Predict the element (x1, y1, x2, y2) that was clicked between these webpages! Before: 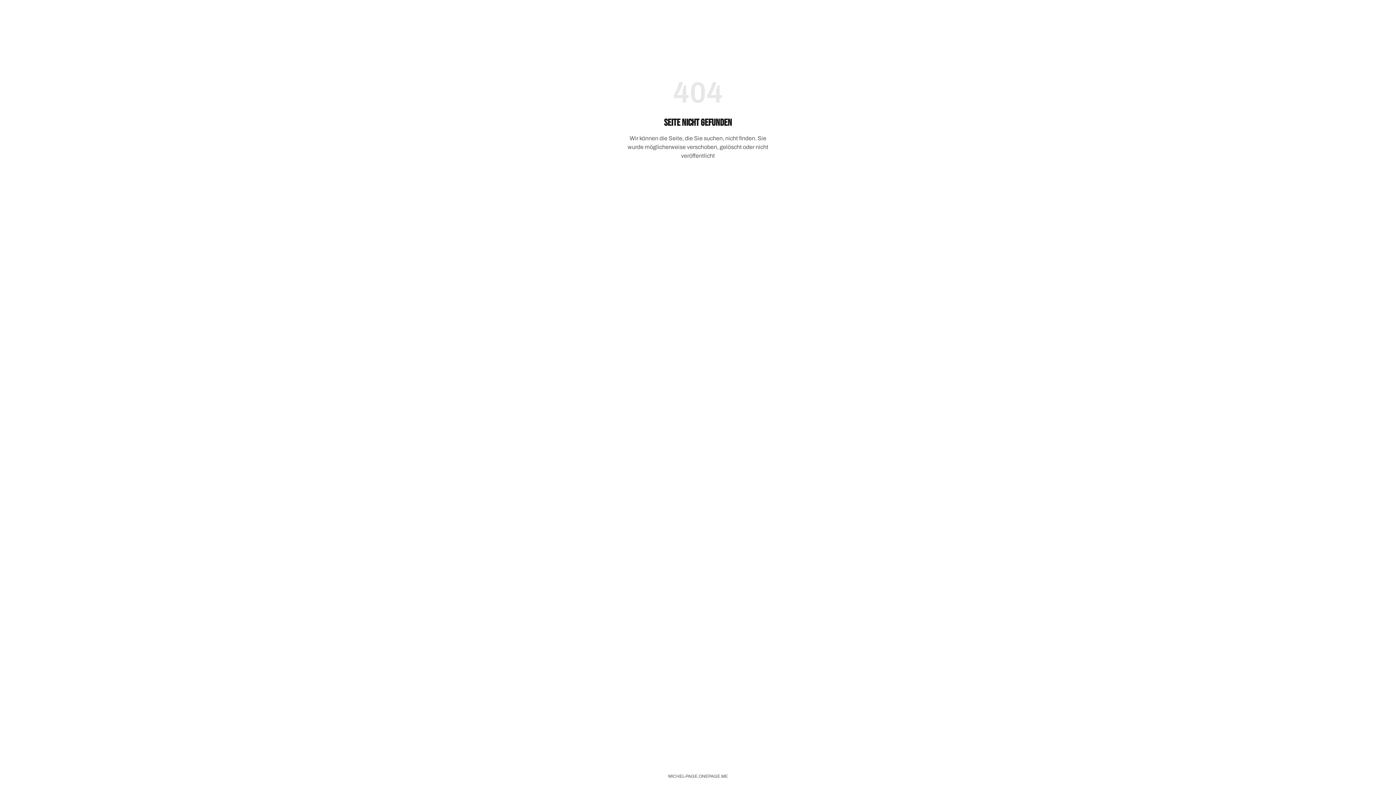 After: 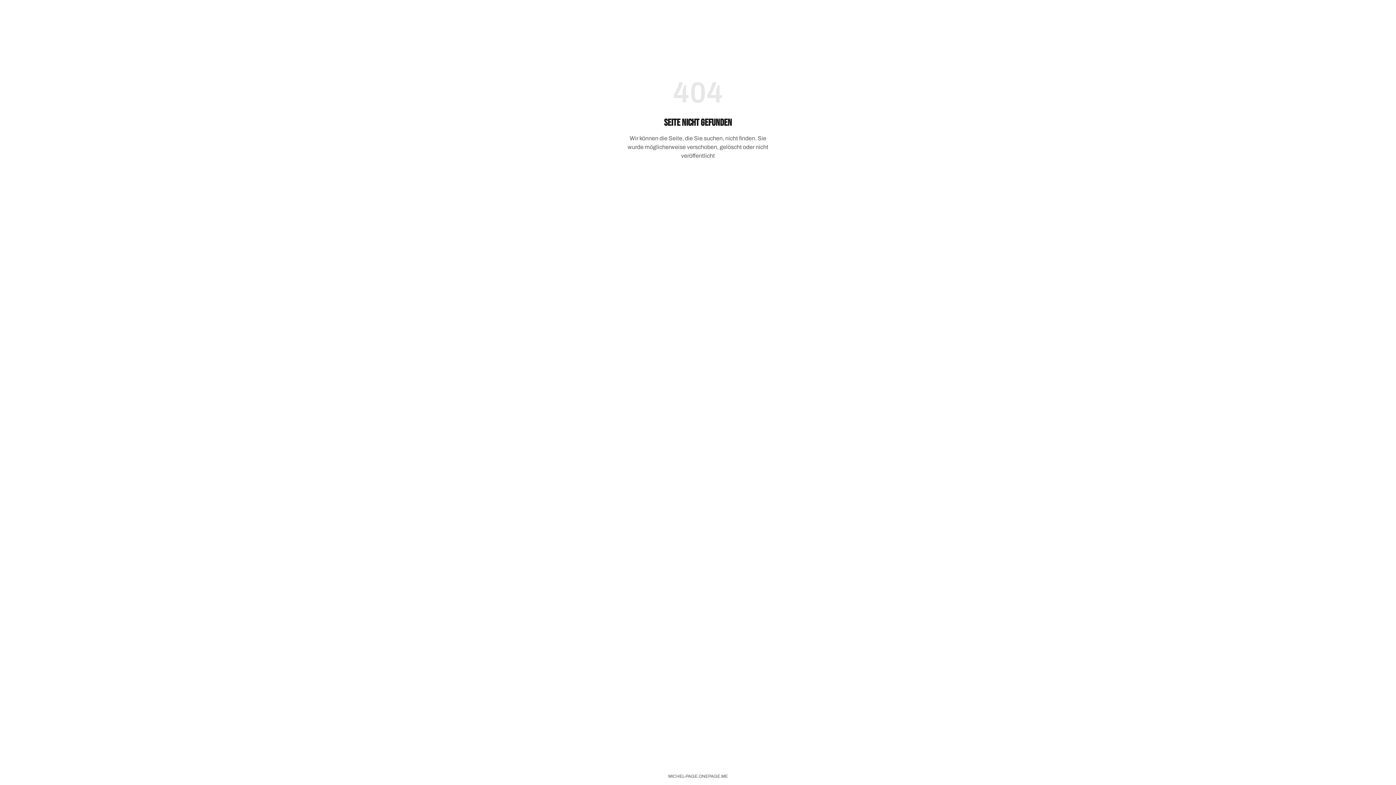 Action: bbox: (662, 768, 733, 785) label: MICHEL-PAGE.ONEPAGE.ME